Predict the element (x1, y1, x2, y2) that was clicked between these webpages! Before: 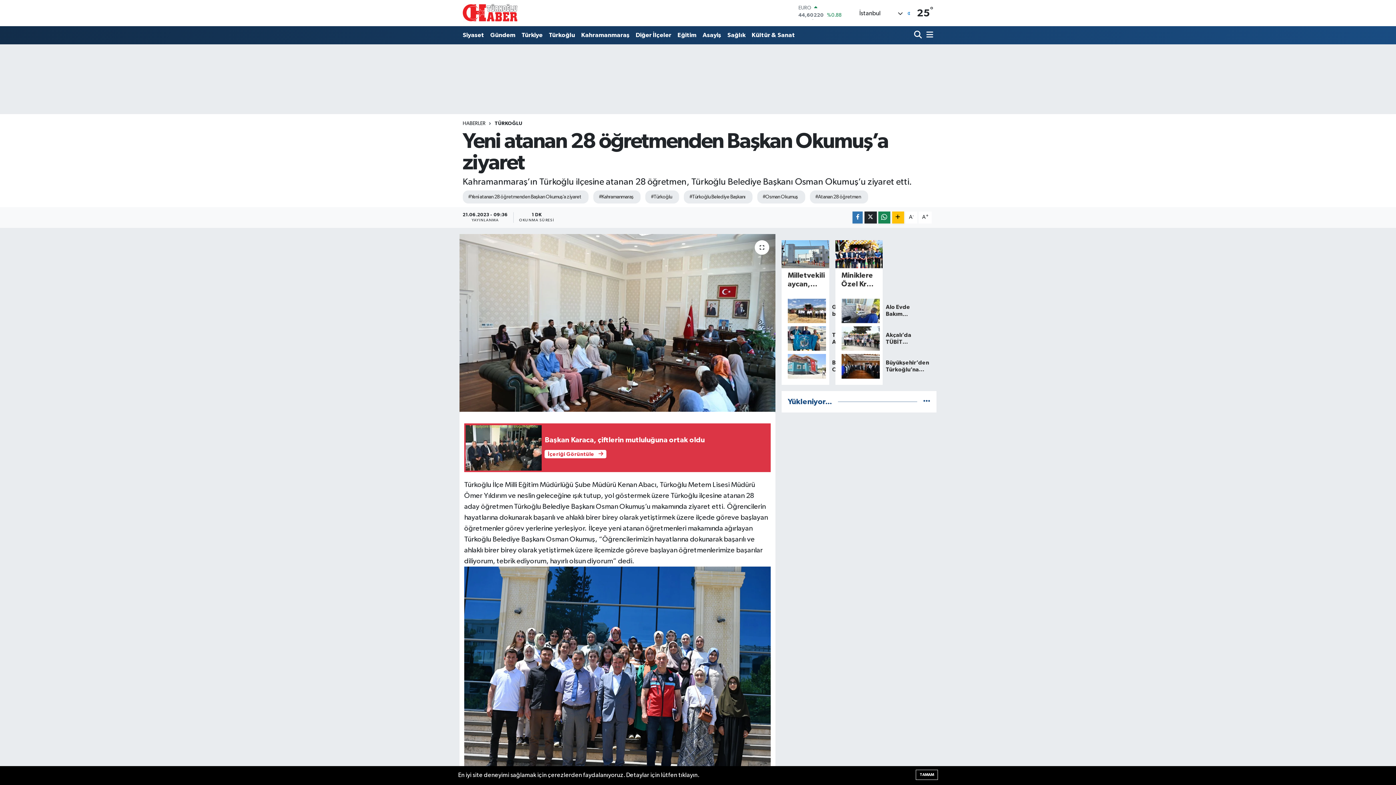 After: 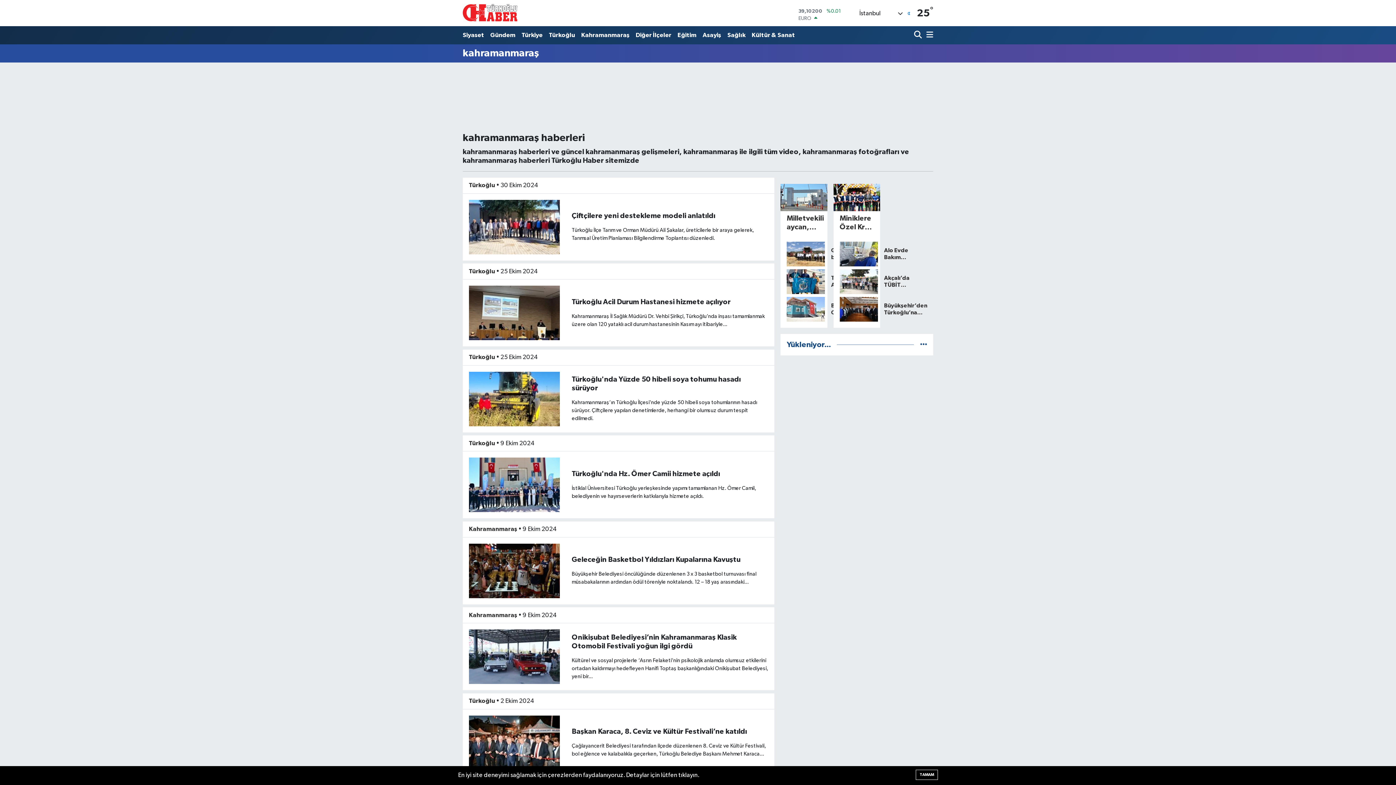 Action: label: #Kahramanmaraş bbox: (593, 190, 640, 203)